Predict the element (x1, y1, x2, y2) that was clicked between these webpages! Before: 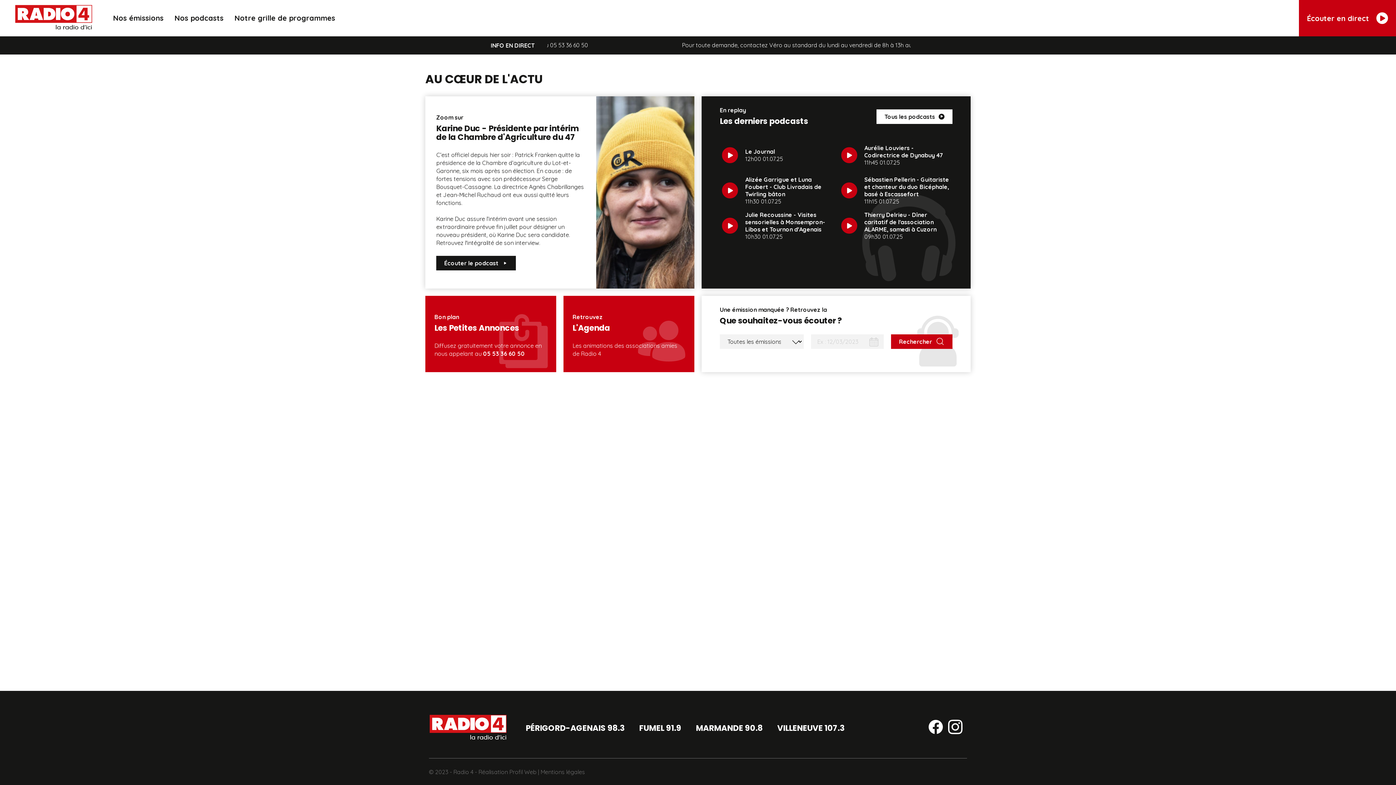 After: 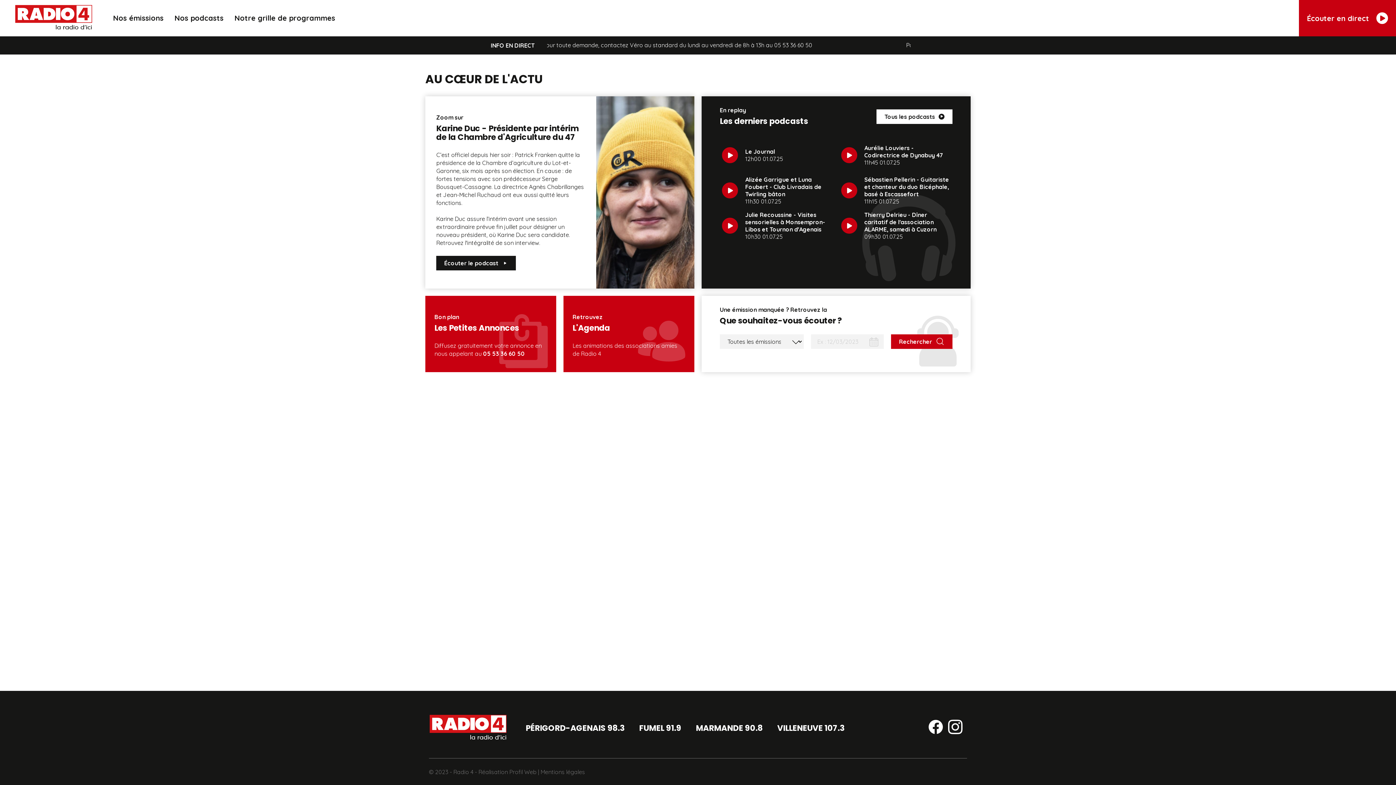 Action: bbox: (0, 4, 93, 32)